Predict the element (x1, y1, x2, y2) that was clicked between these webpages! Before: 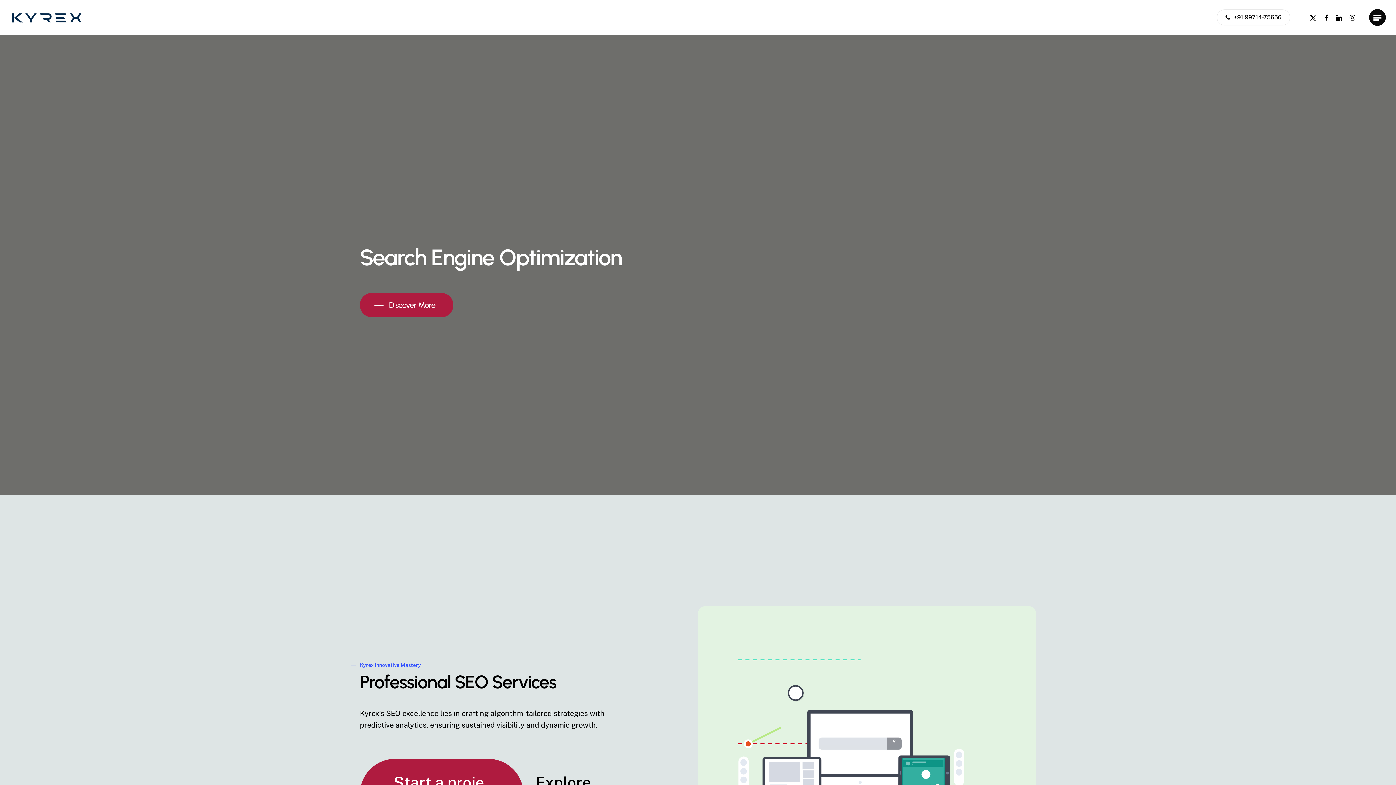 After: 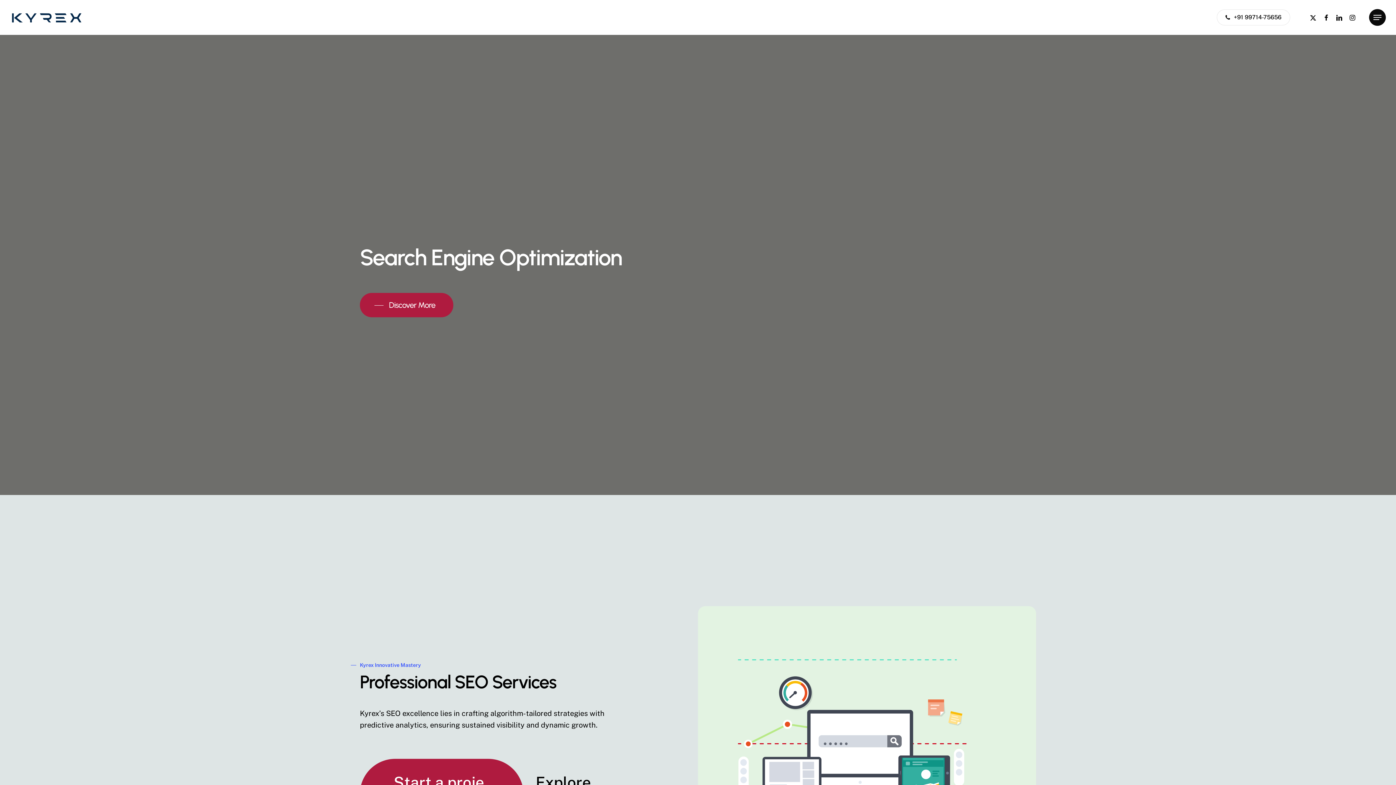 Action: bbox: (1320, 13, 1333, 21) label: facebook